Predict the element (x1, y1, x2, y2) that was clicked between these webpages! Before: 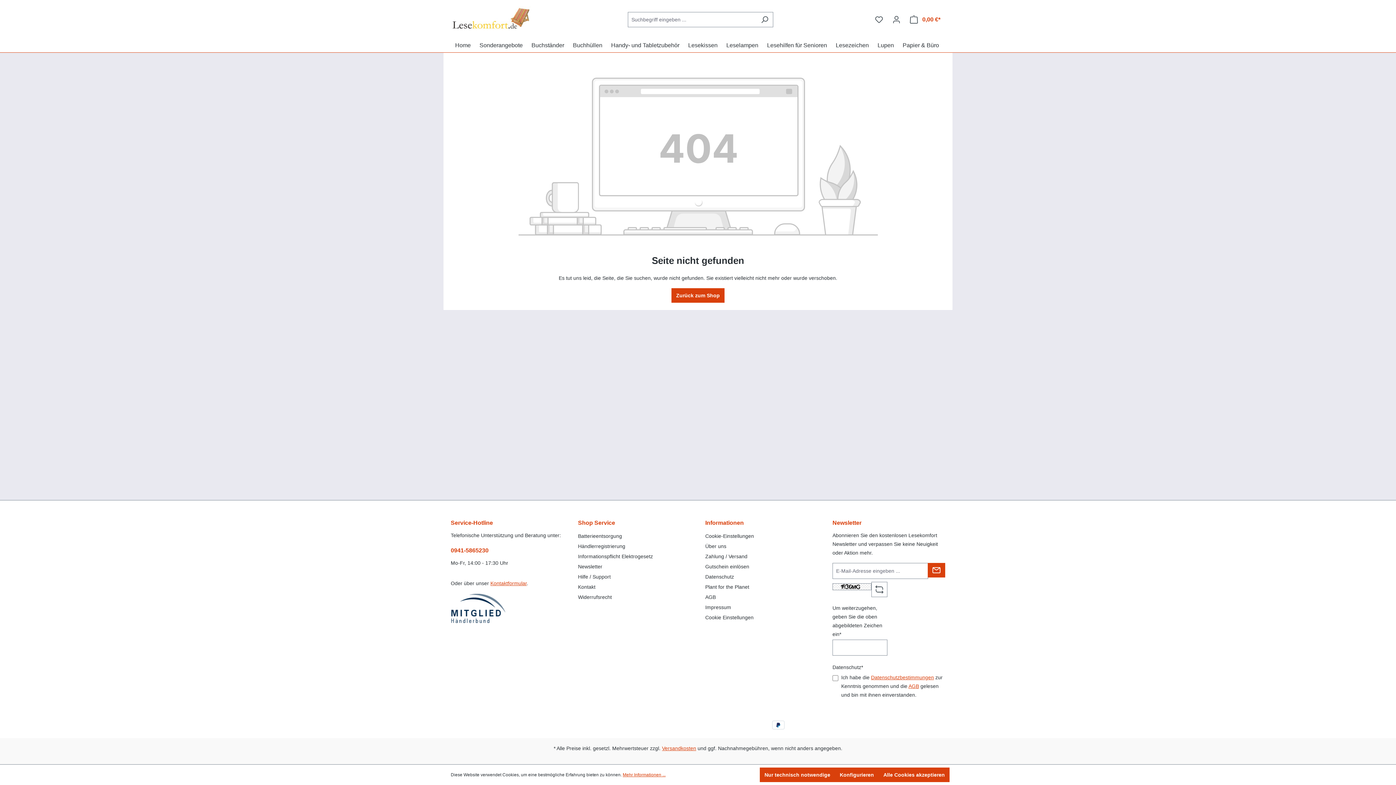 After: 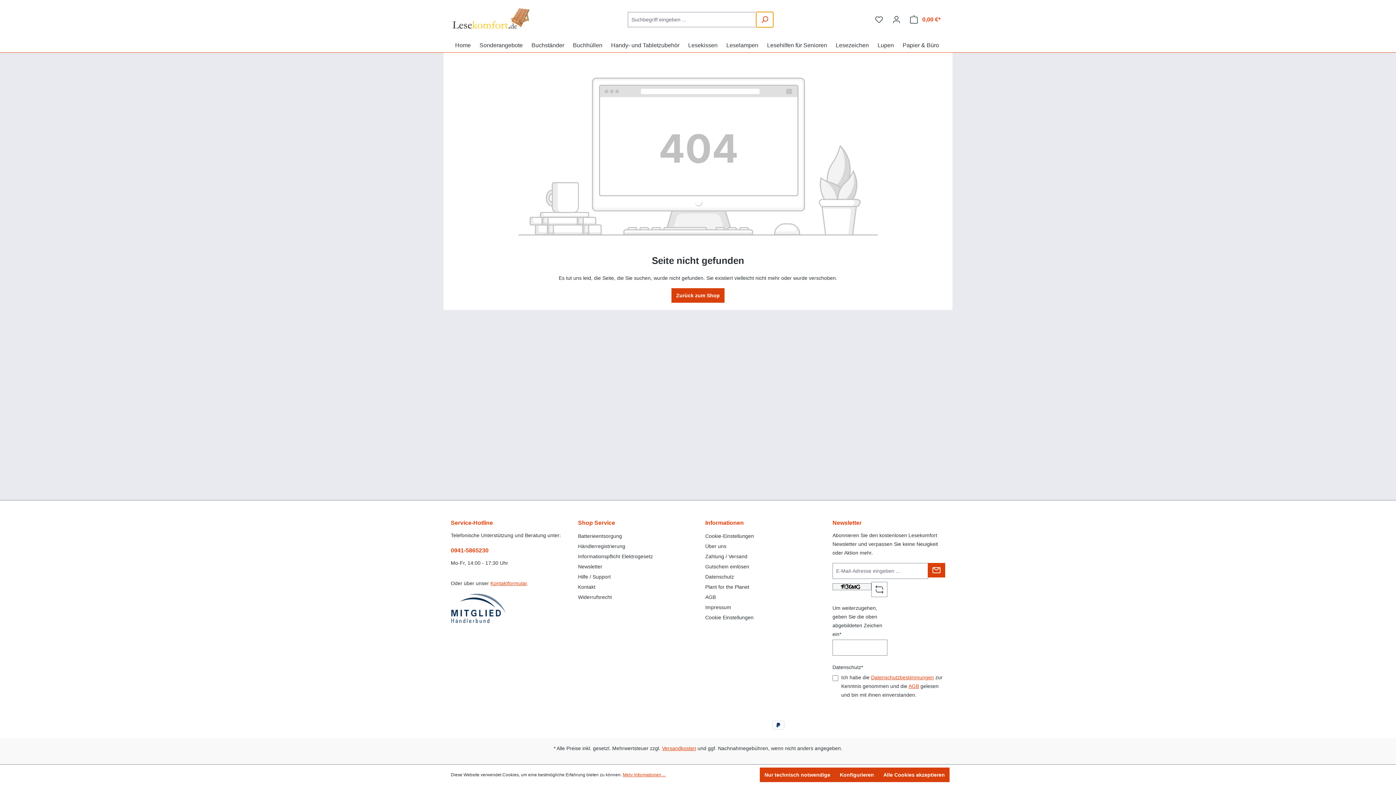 Action: label: Suchen bbox: (756, 12, 773, 27)